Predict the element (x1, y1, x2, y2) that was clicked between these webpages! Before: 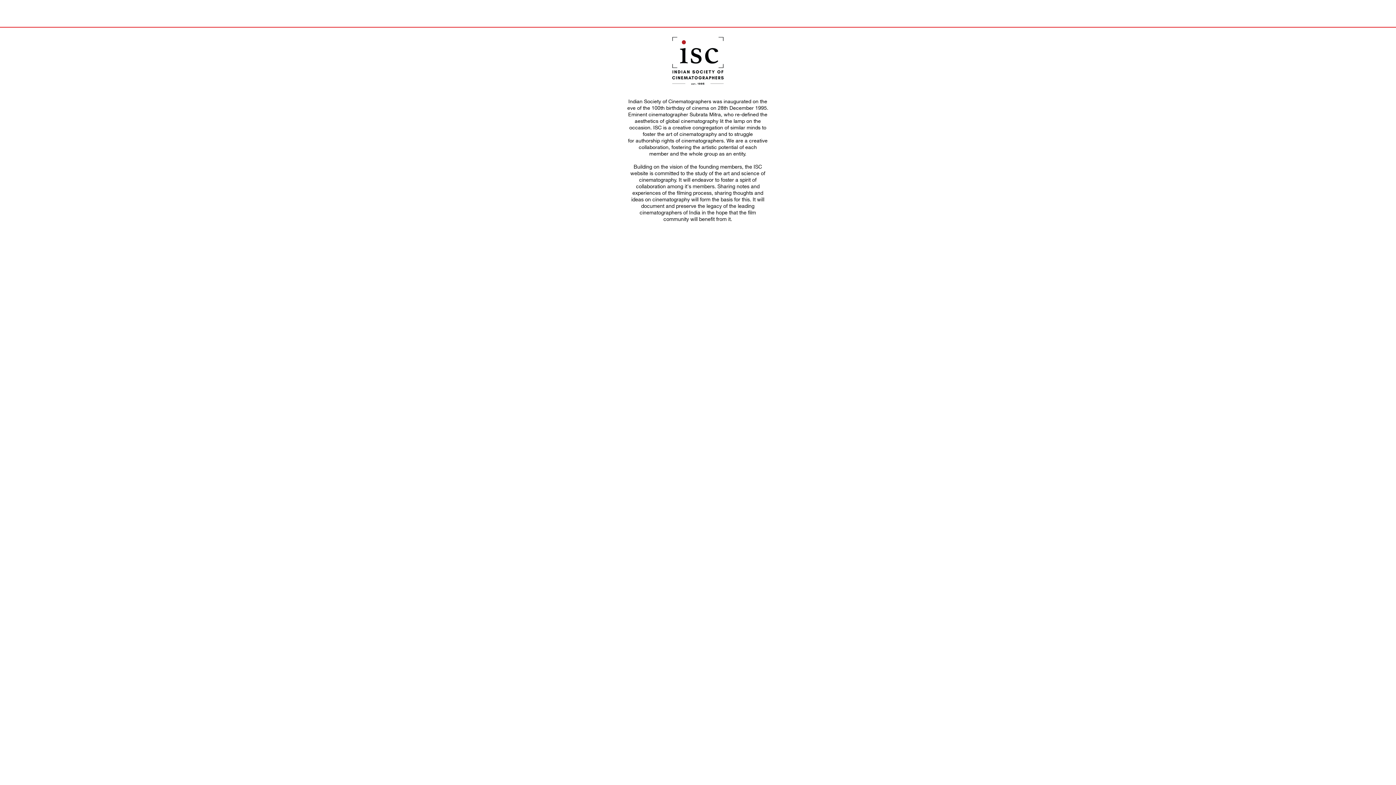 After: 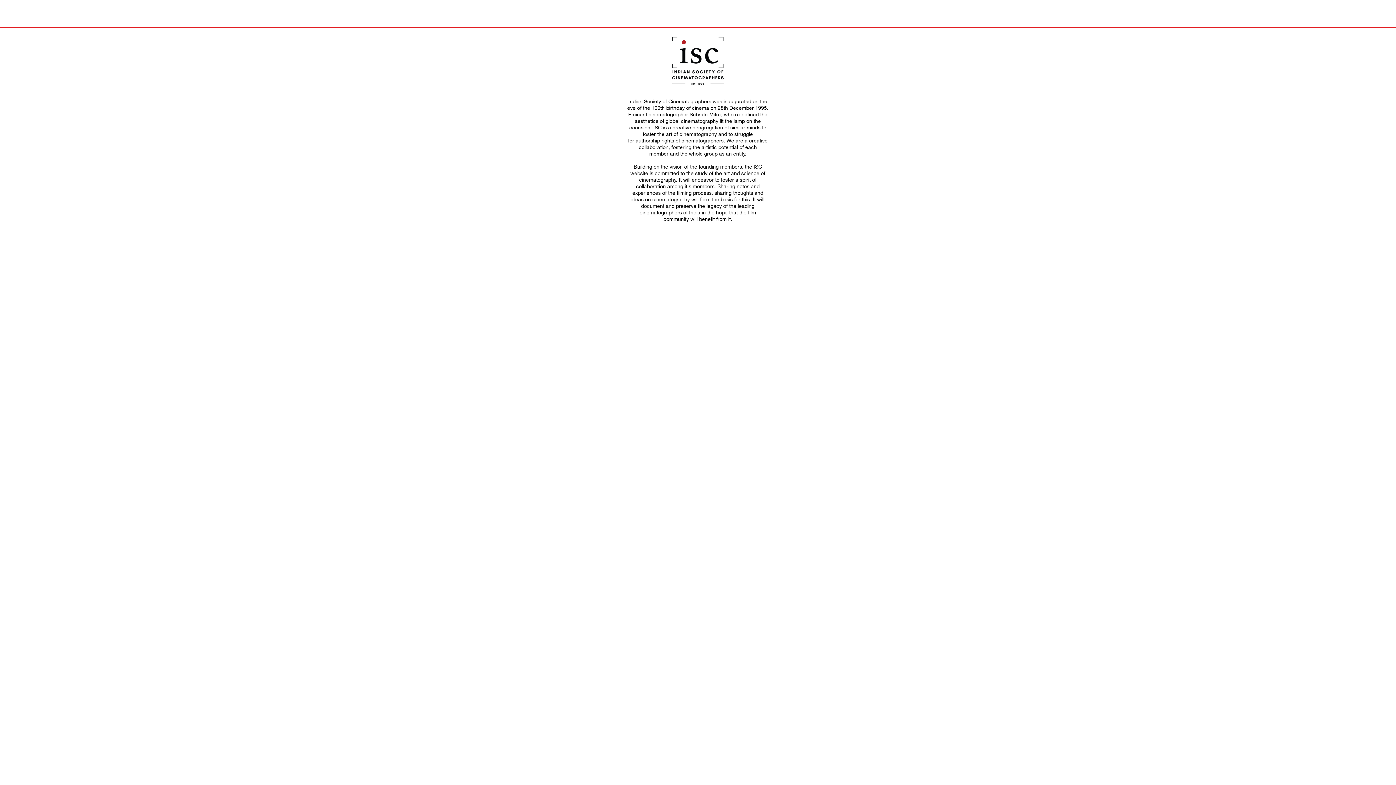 Action: label: Vimeo bbox: (689, 253, 701, 266)